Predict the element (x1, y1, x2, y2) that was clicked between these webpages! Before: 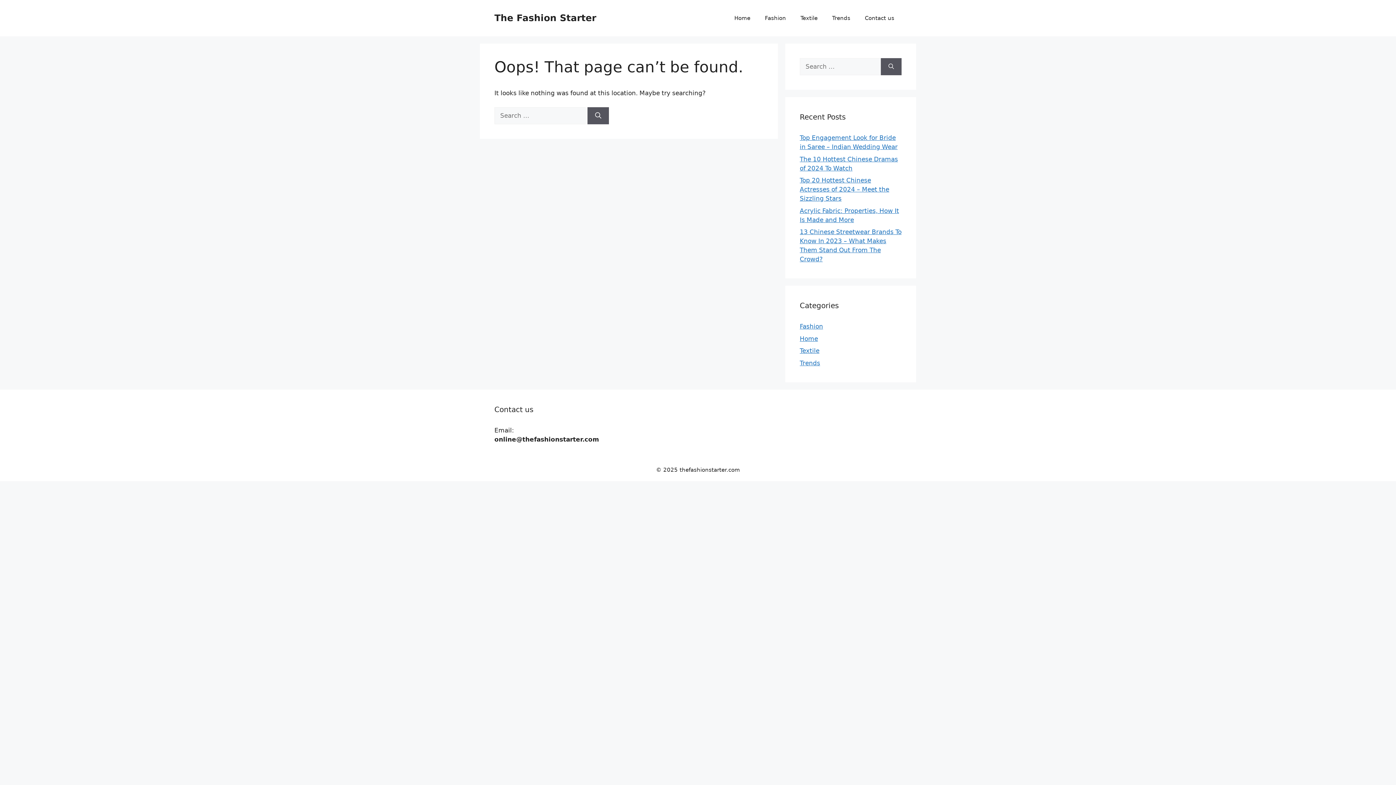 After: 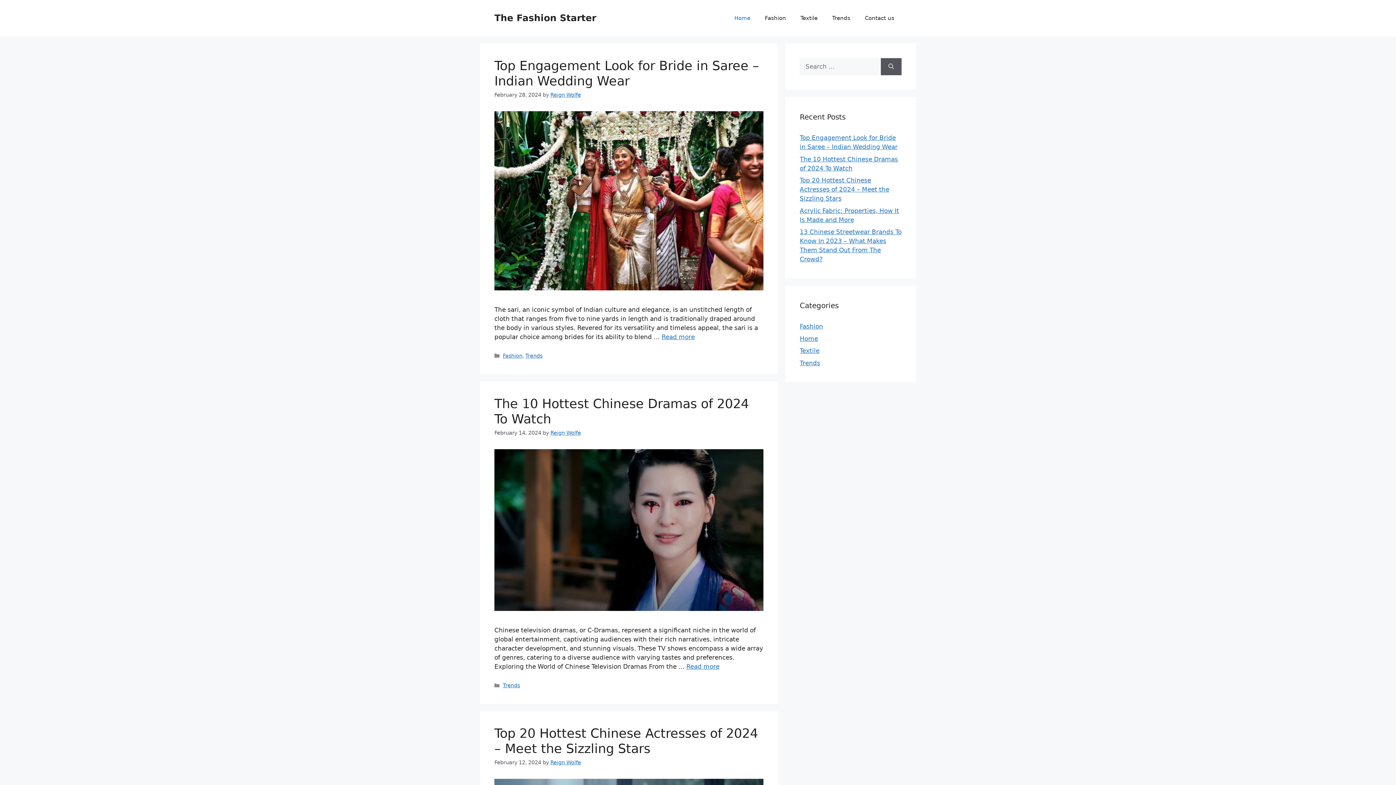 Action: bbox: (727, 7, 757, 29) label: Home